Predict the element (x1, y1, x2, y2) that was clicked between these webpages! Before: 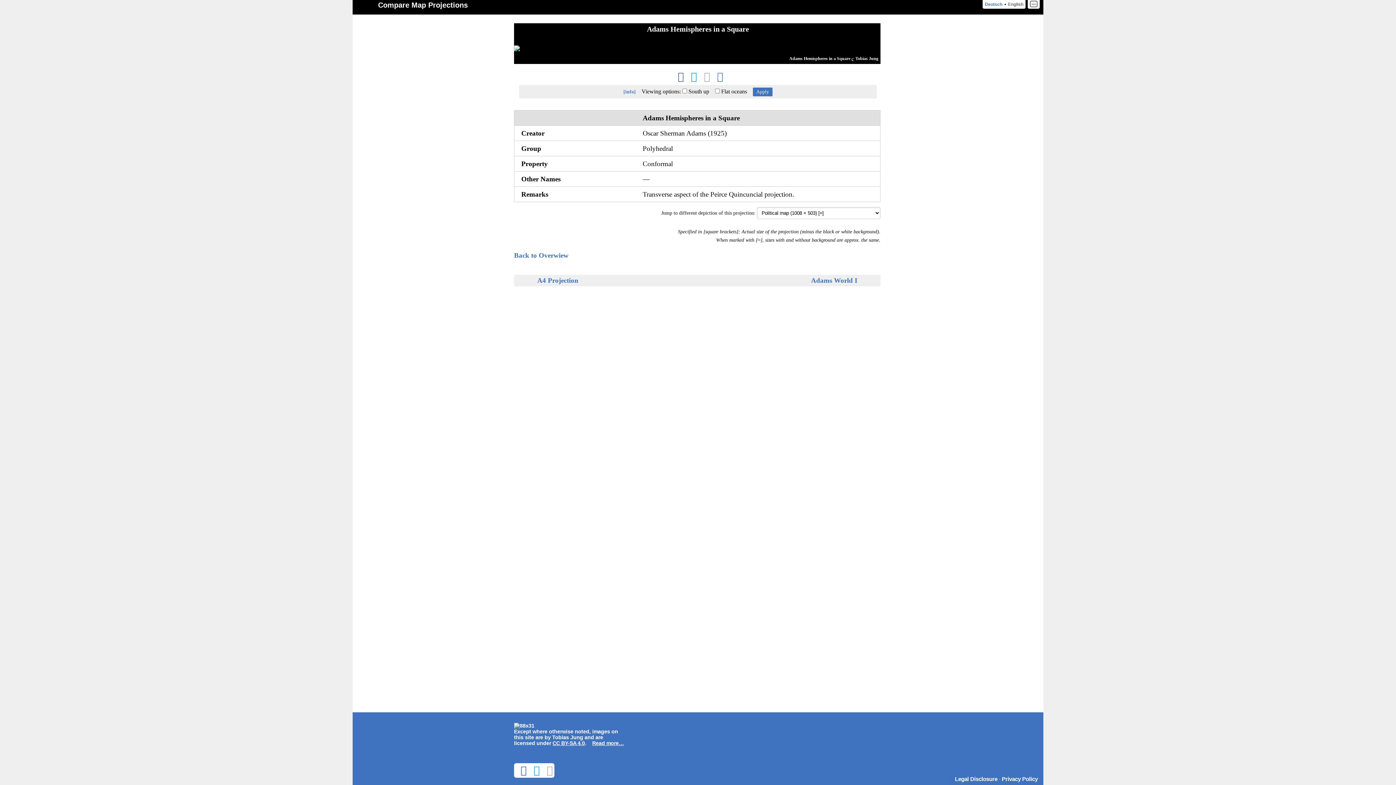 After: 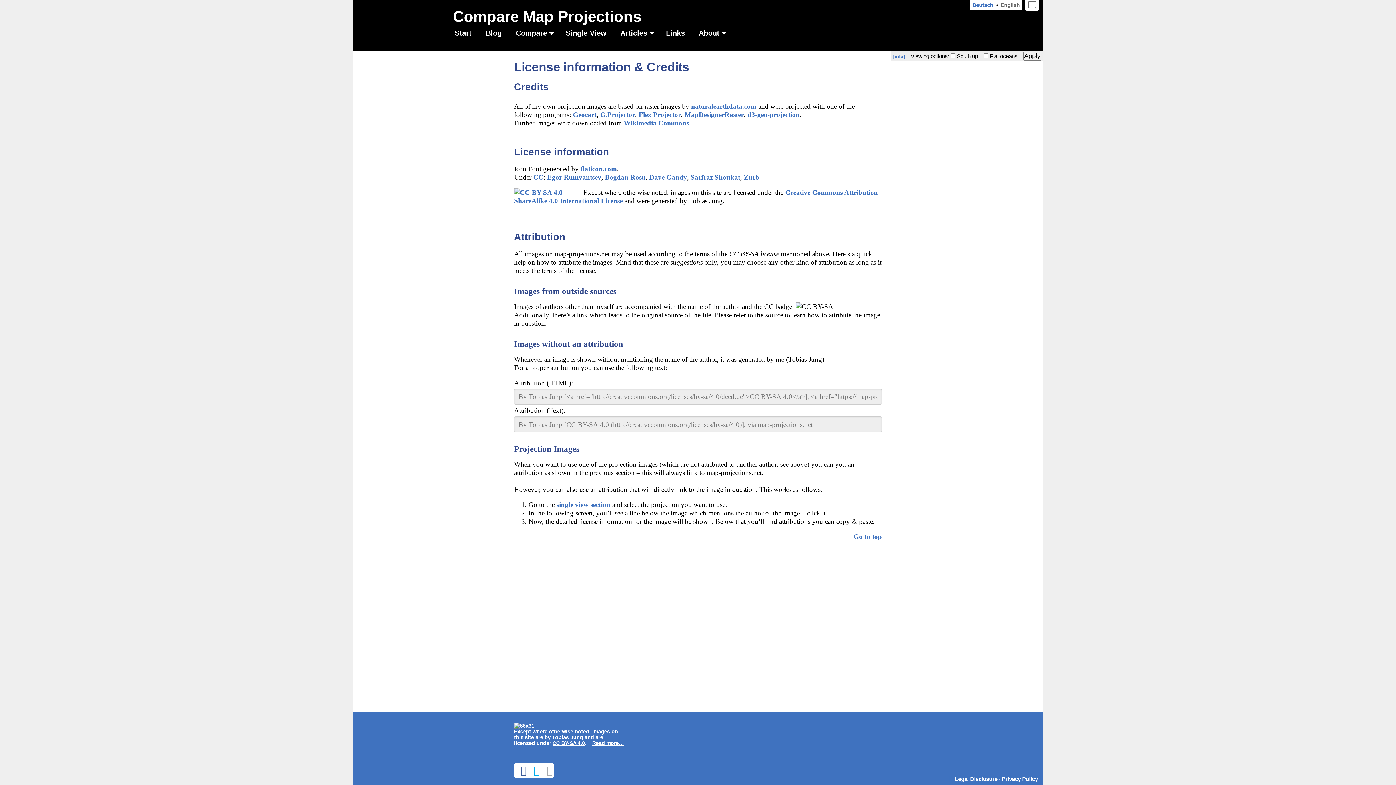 Action: label: Read more… bbox: (592, 740, 624, 746)